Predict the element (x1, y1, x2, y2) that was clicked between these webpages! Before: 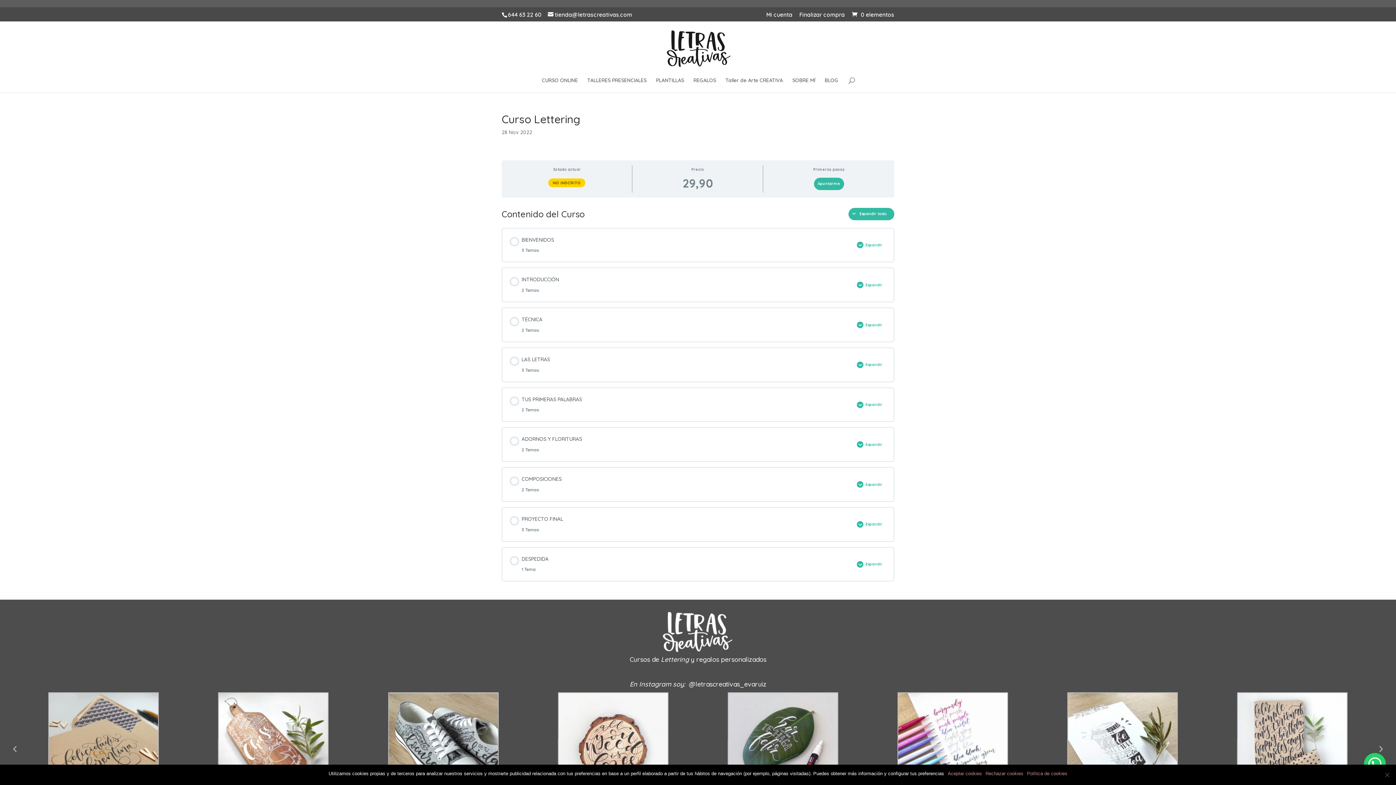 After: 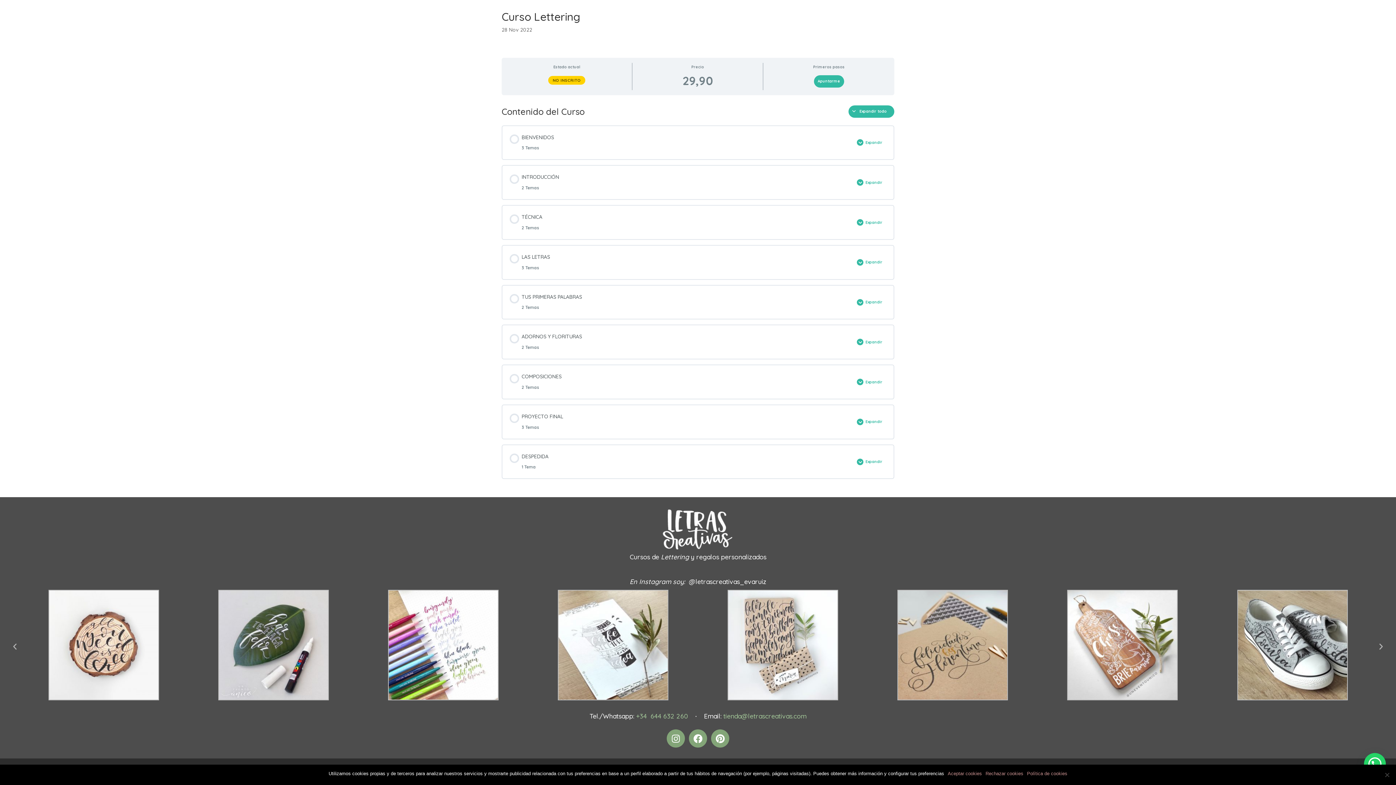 Action: bbox: (871, 692, 1034, 805)